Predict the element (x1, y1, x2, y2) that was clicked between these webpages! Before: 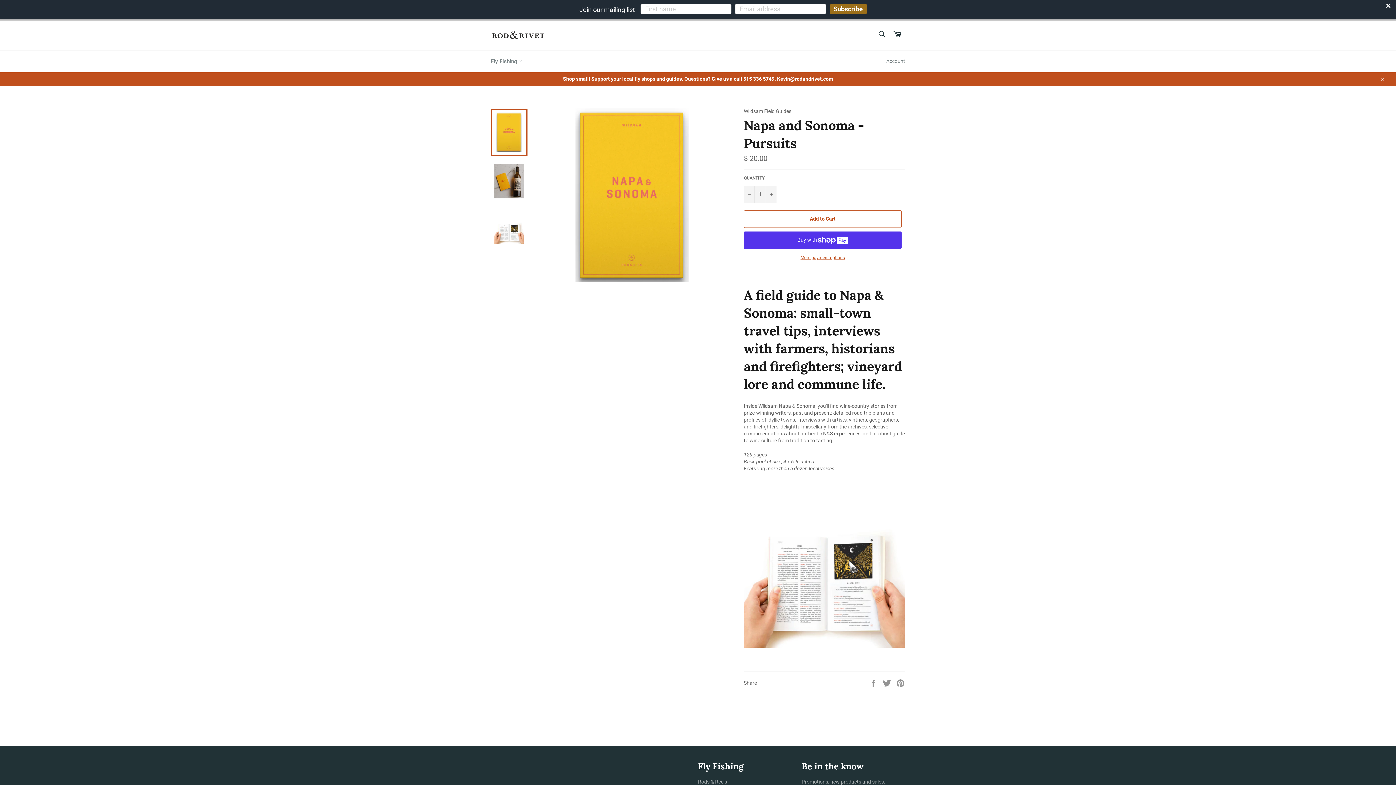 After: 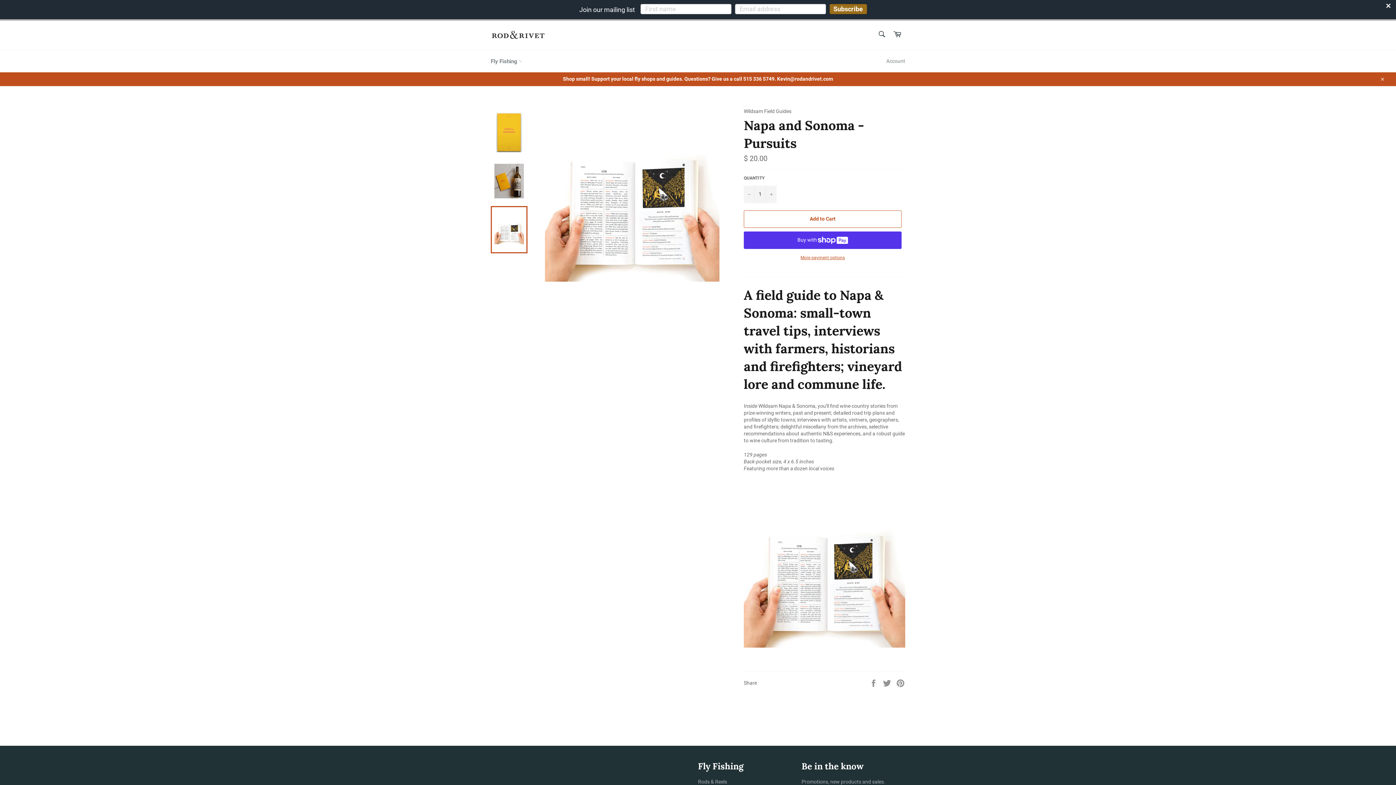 Action: bbox: (490, 206, 527, 253)